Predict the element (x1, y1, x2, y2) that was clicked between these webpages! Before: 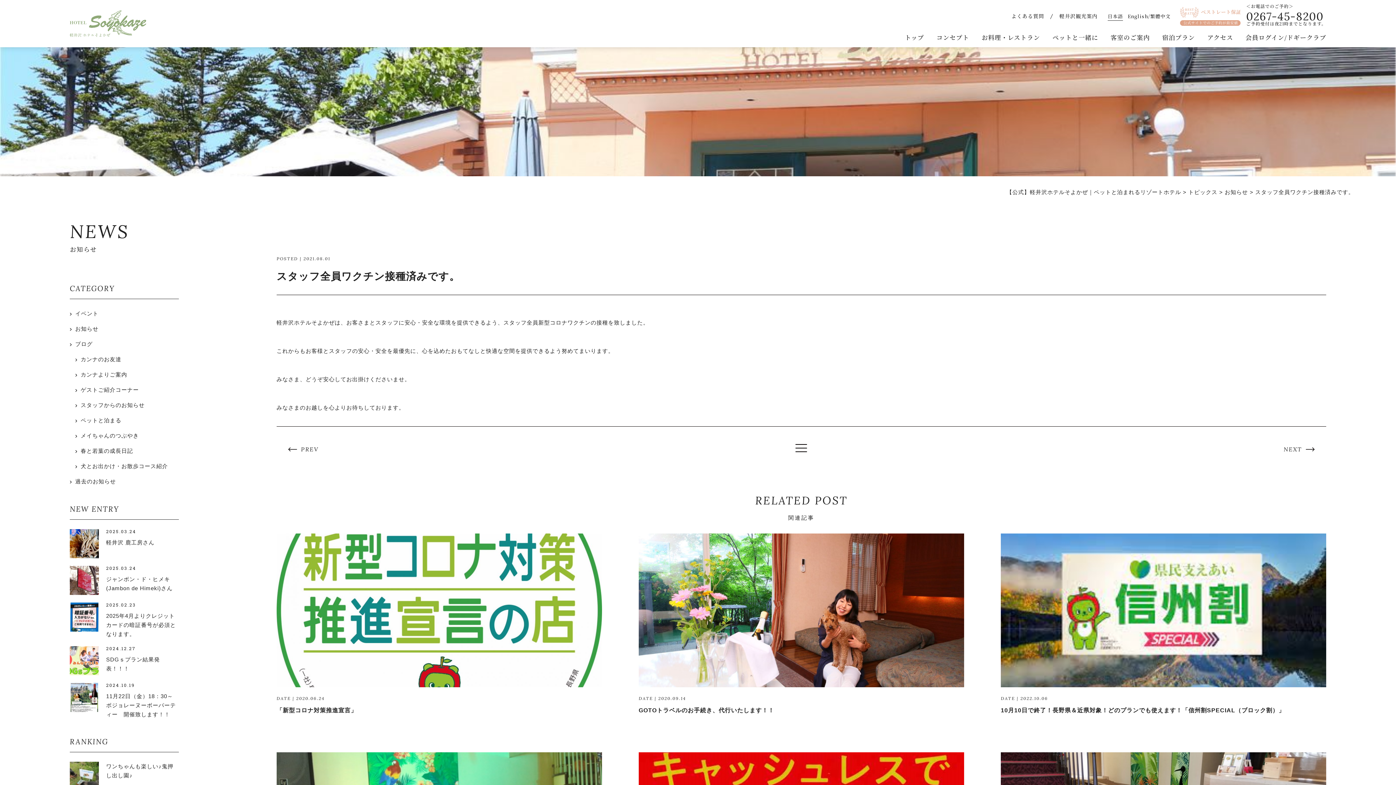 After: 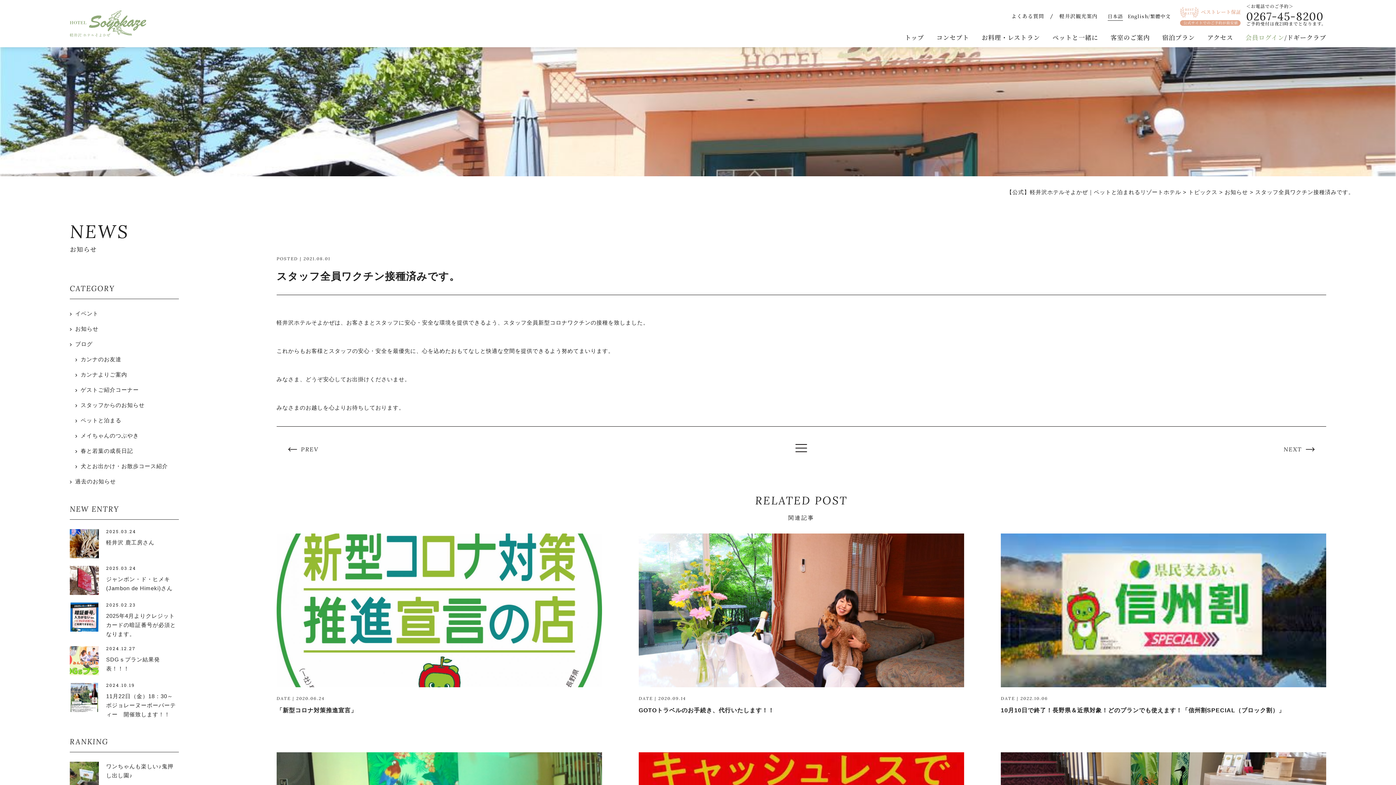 Action: bbox: (1245, 32, 1284, 41) label: 会員ログイン